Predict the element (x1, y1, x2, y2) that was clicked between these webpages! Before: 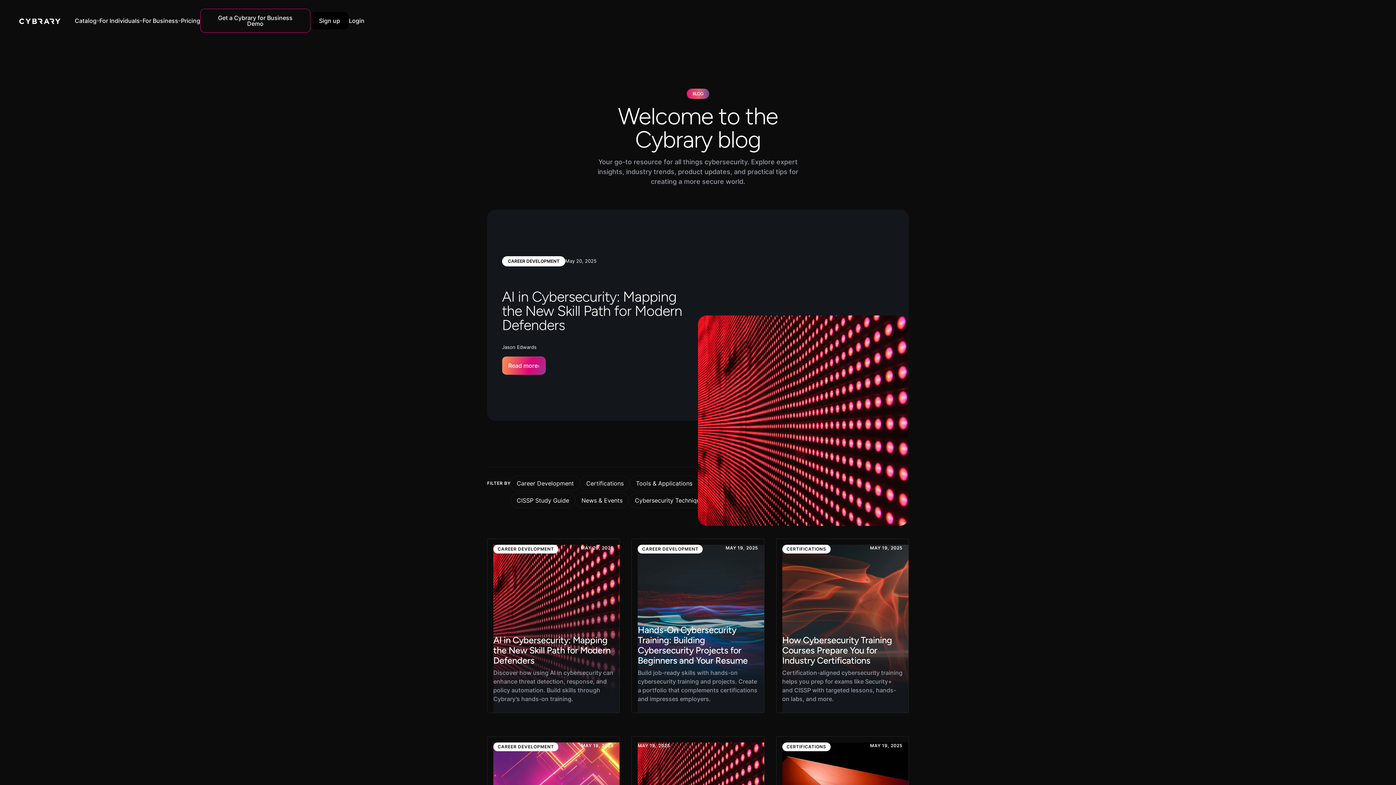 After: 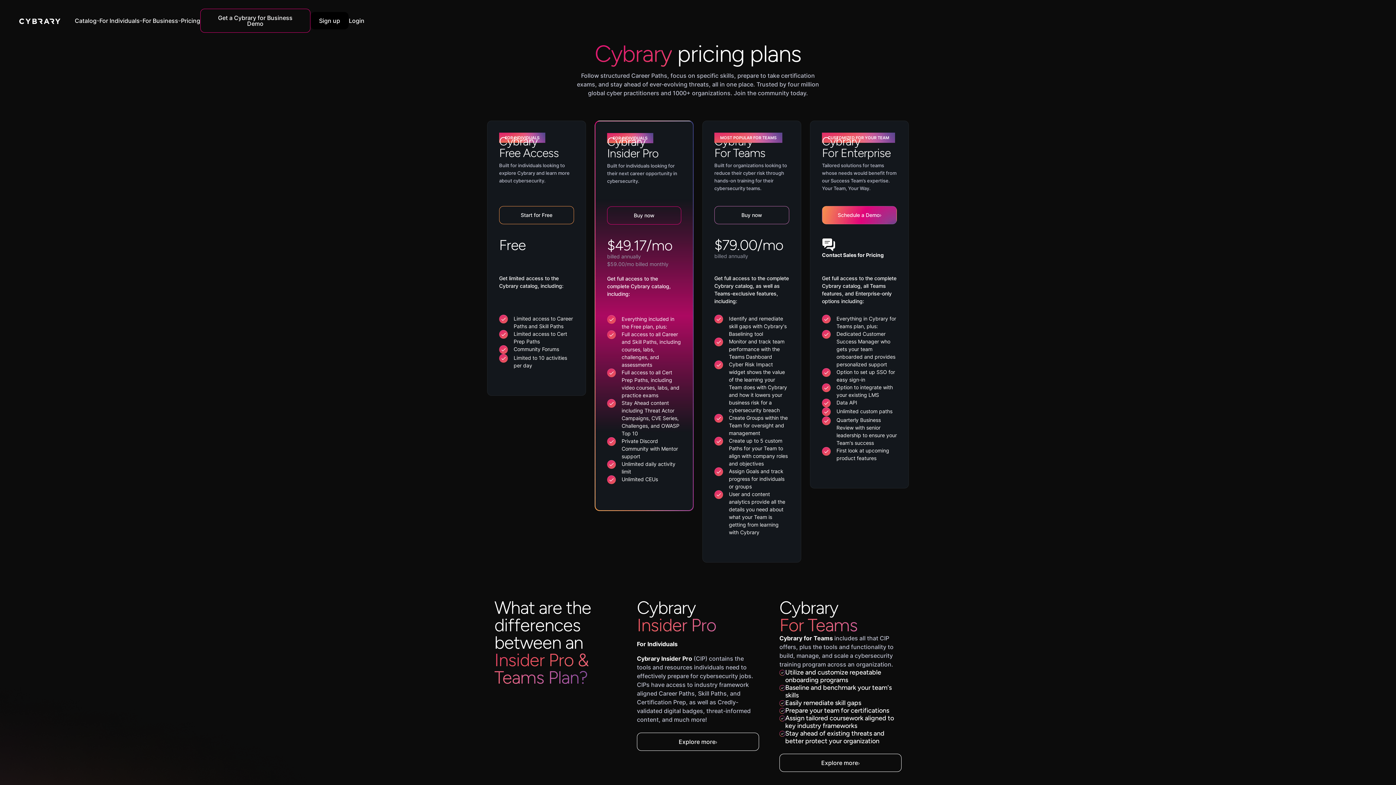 Action: label: Pricing bbox: (180, 16, 200, 25)